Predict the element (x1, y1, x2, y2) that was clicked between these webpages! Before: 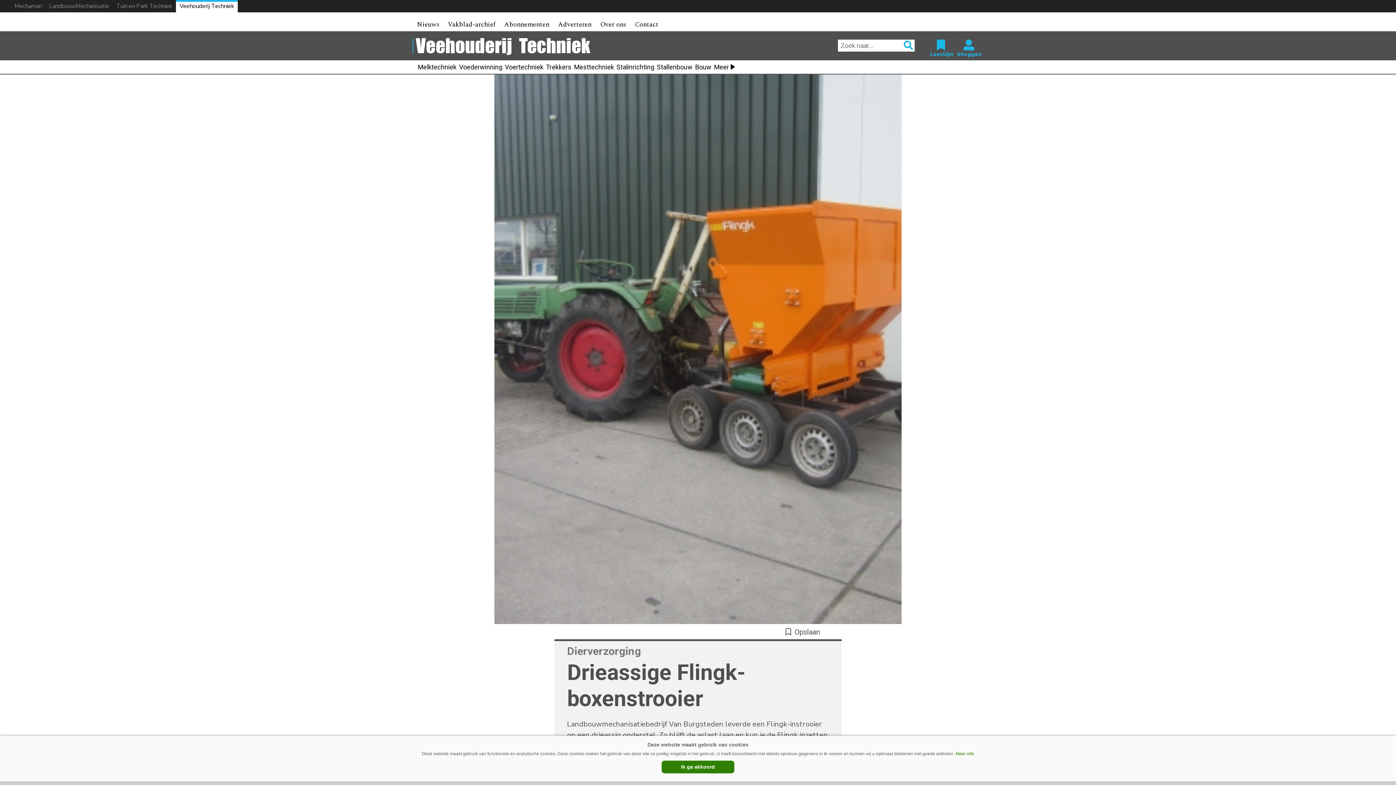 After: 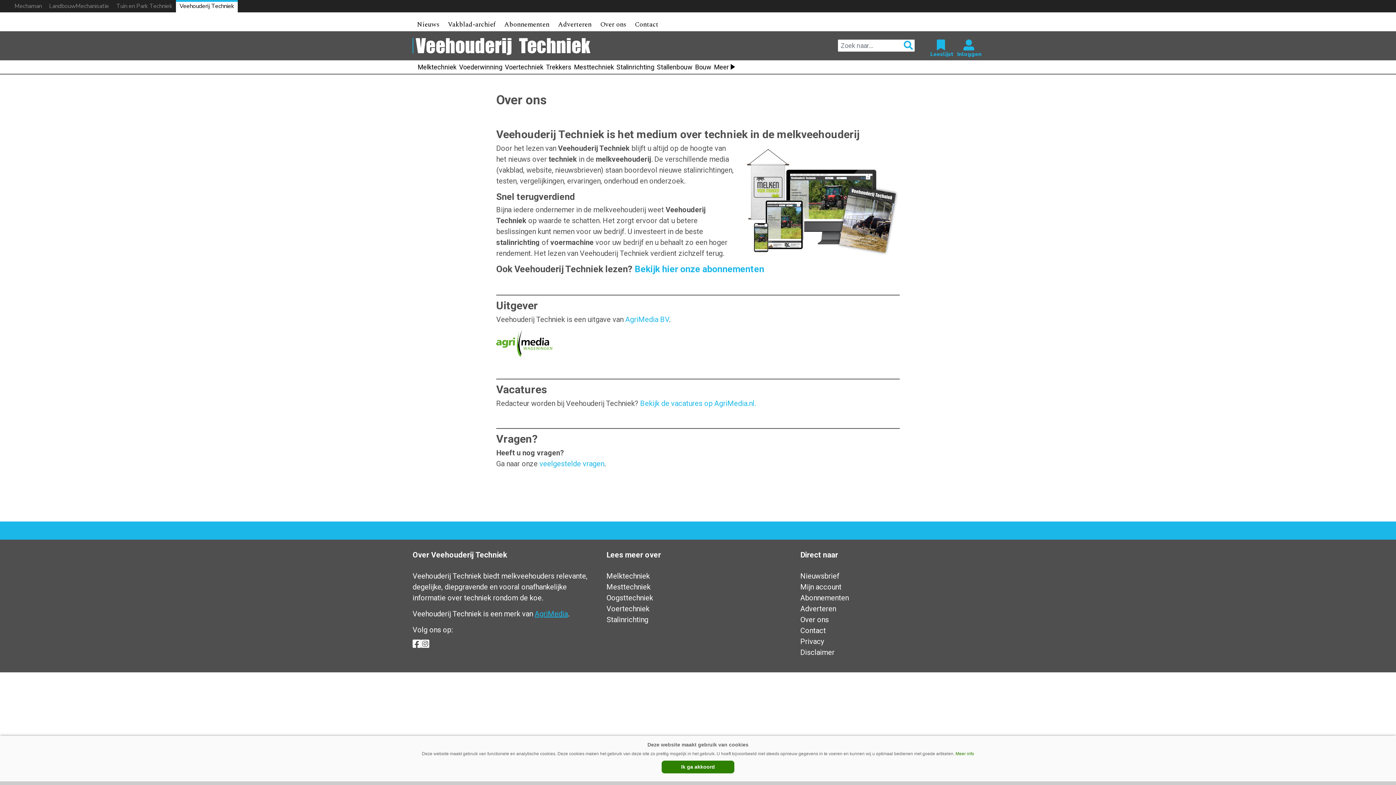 Action: bbox: (596, 17, 630, 31) label: Over ons